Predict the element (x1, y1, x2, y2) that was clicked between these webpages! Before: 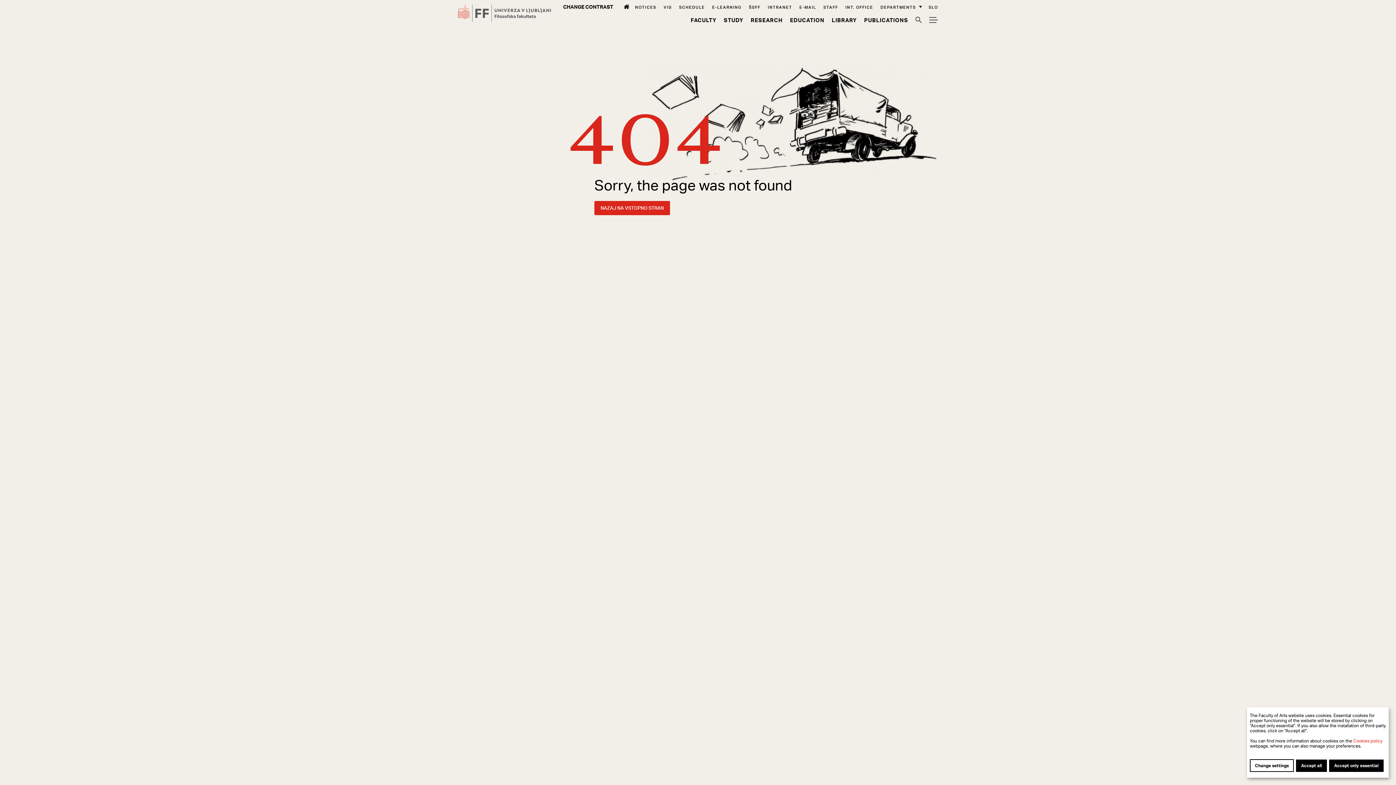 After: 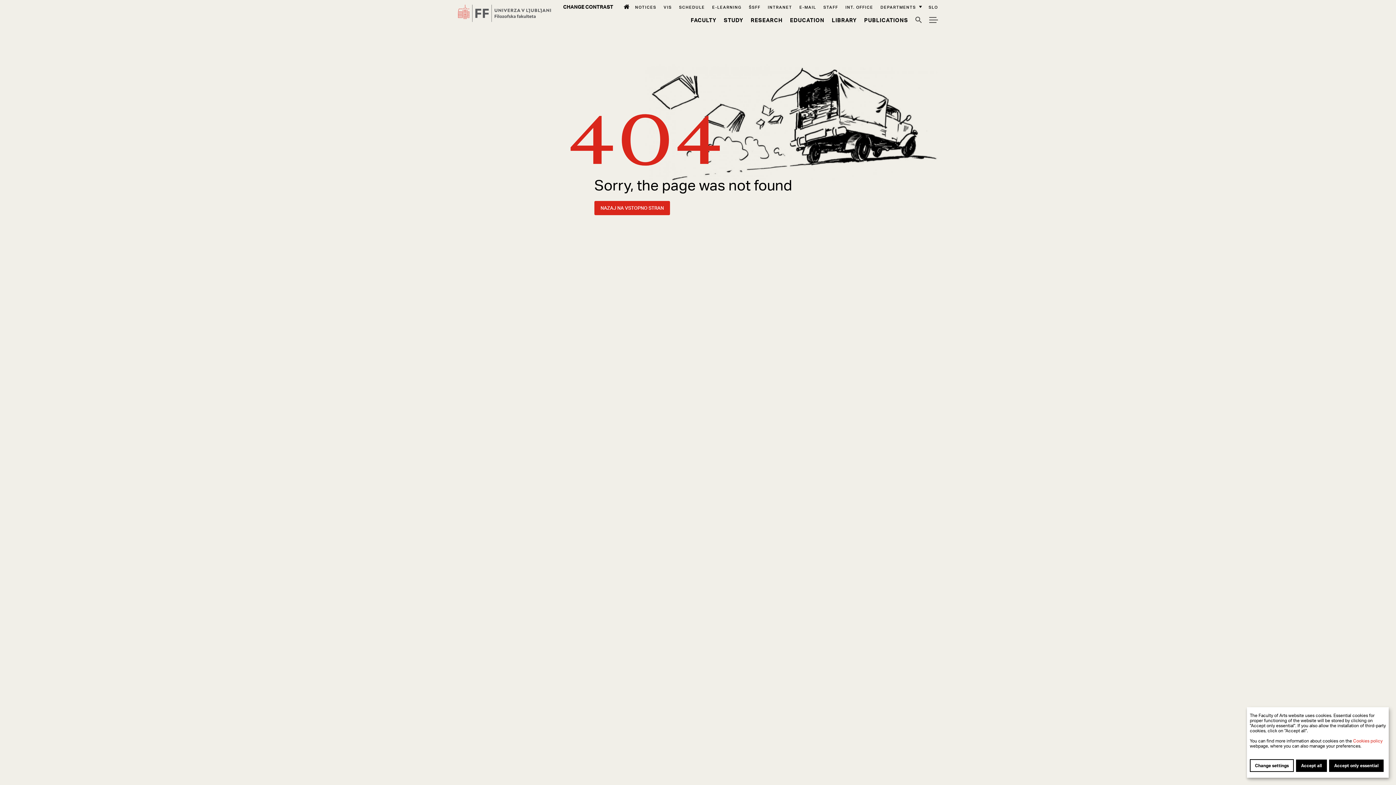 Action: label: Intranet bbox: (768, 4, 792, 9)